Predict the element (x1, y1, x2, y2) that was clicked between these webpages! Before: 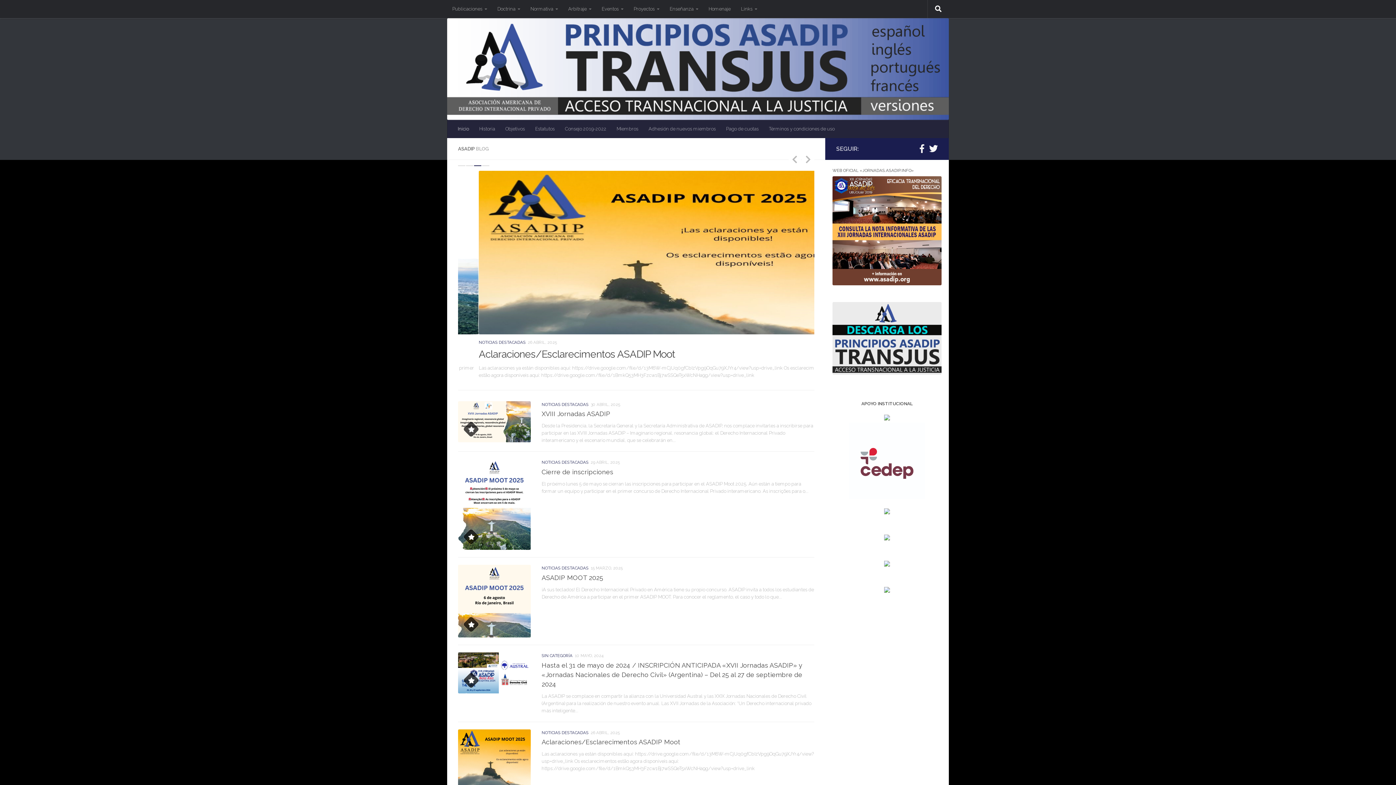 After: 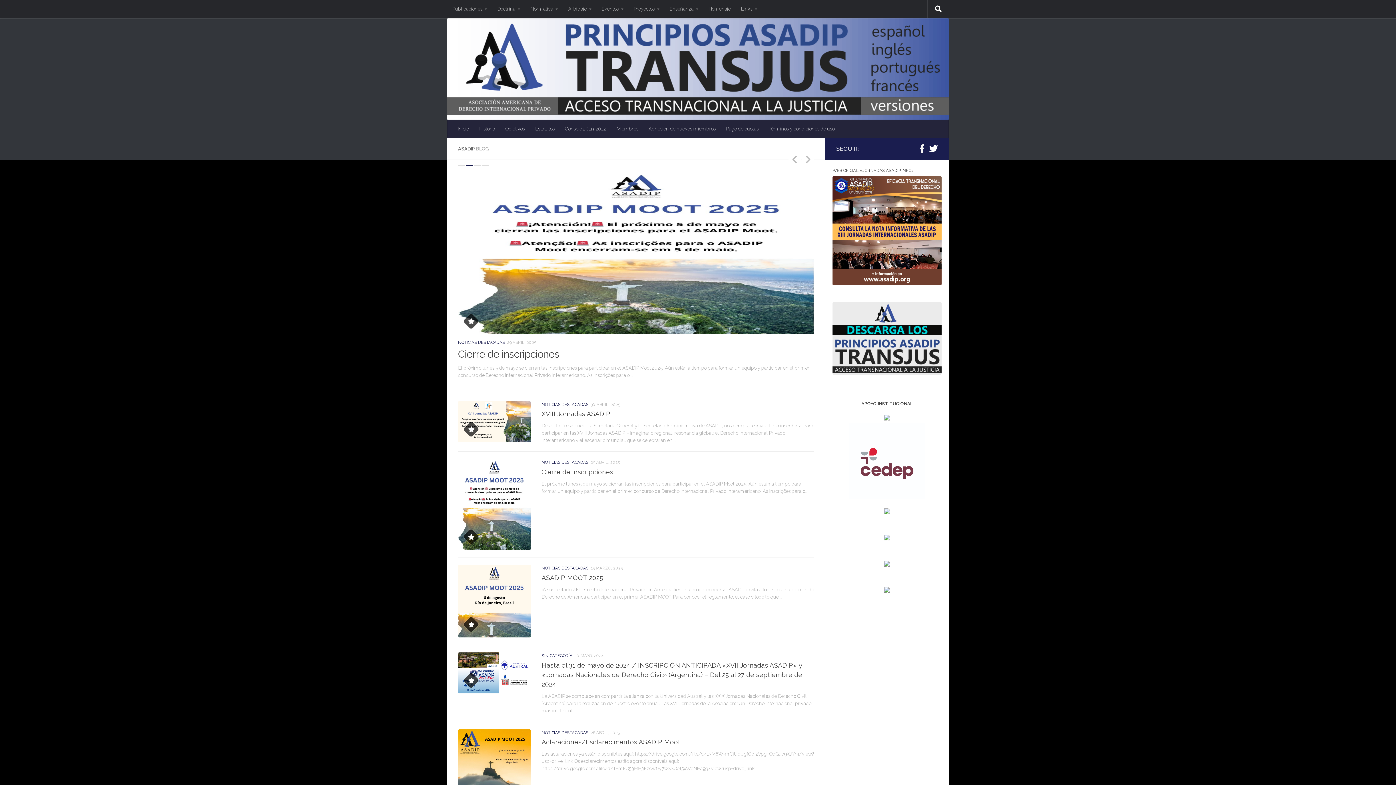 Action: label: Síguenos en Twitter bbox: (929, 144, 938, 153)